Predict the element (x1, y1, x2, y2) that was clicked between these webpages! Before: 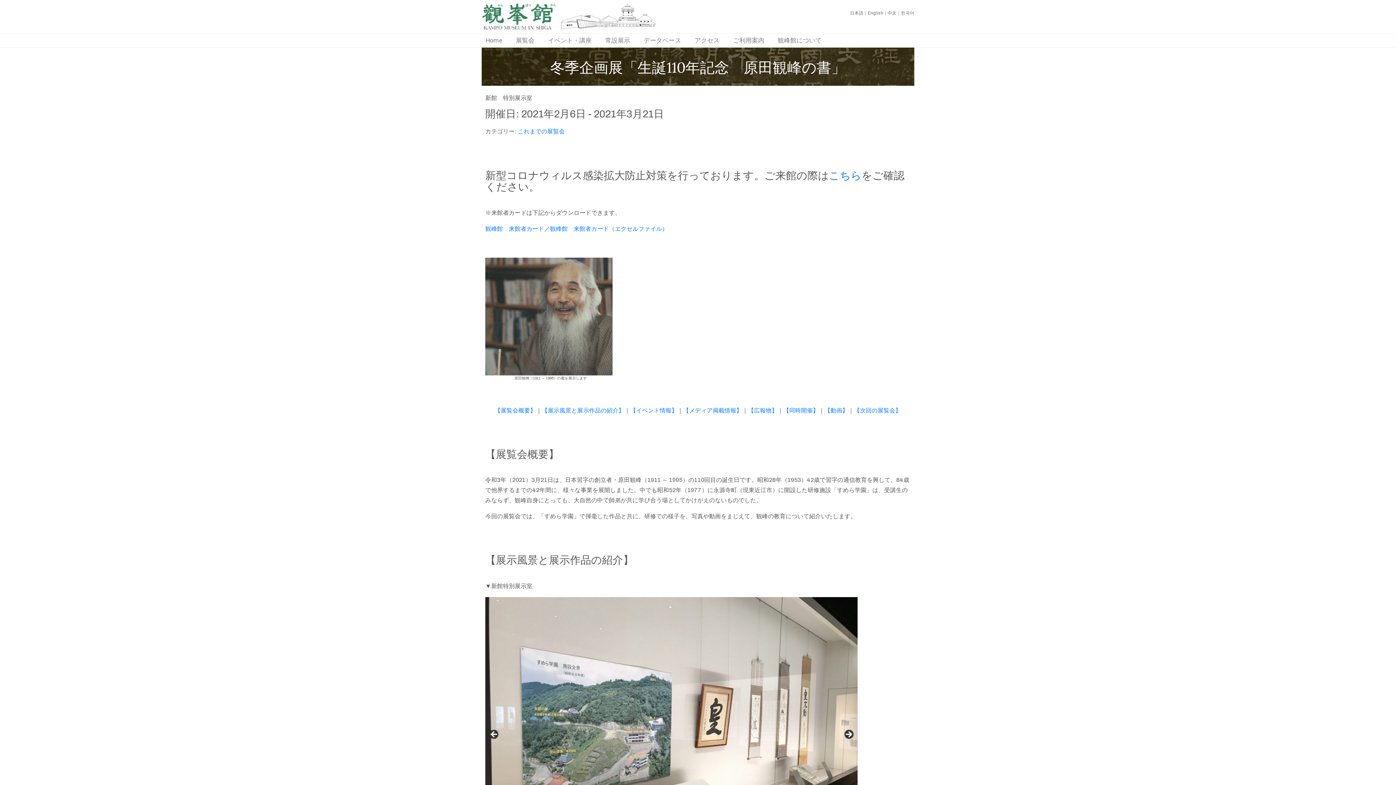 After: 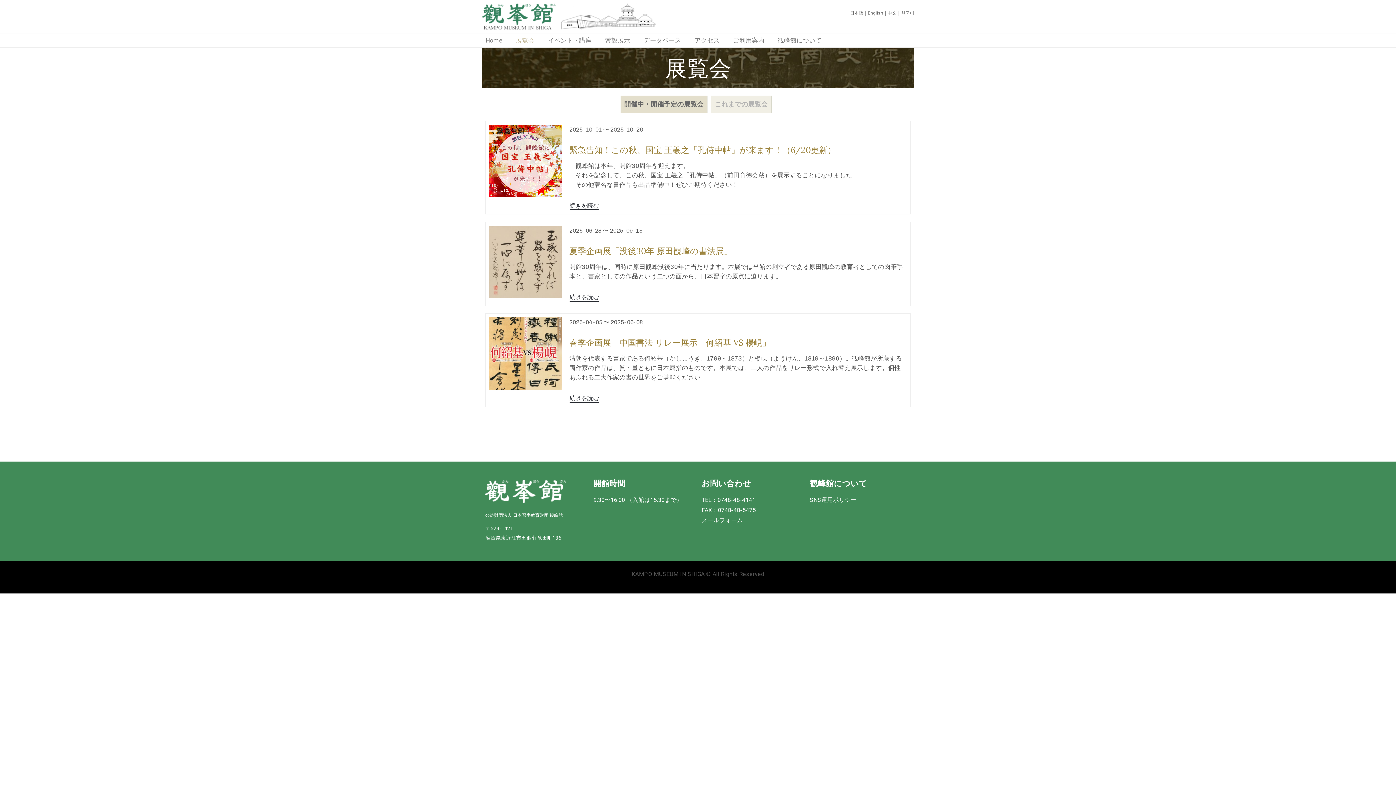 Action: bbox: (515, 33, 540, 47) label: 展覧会